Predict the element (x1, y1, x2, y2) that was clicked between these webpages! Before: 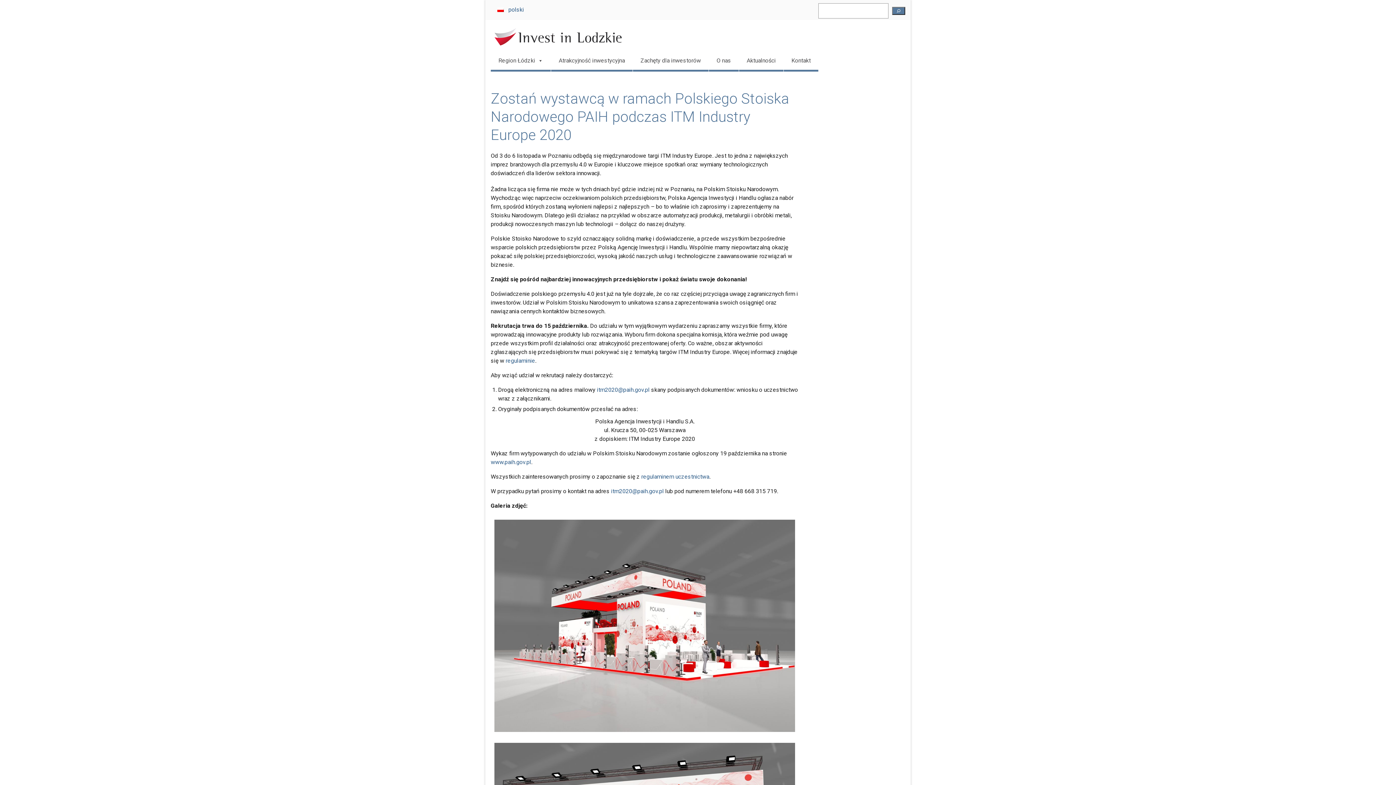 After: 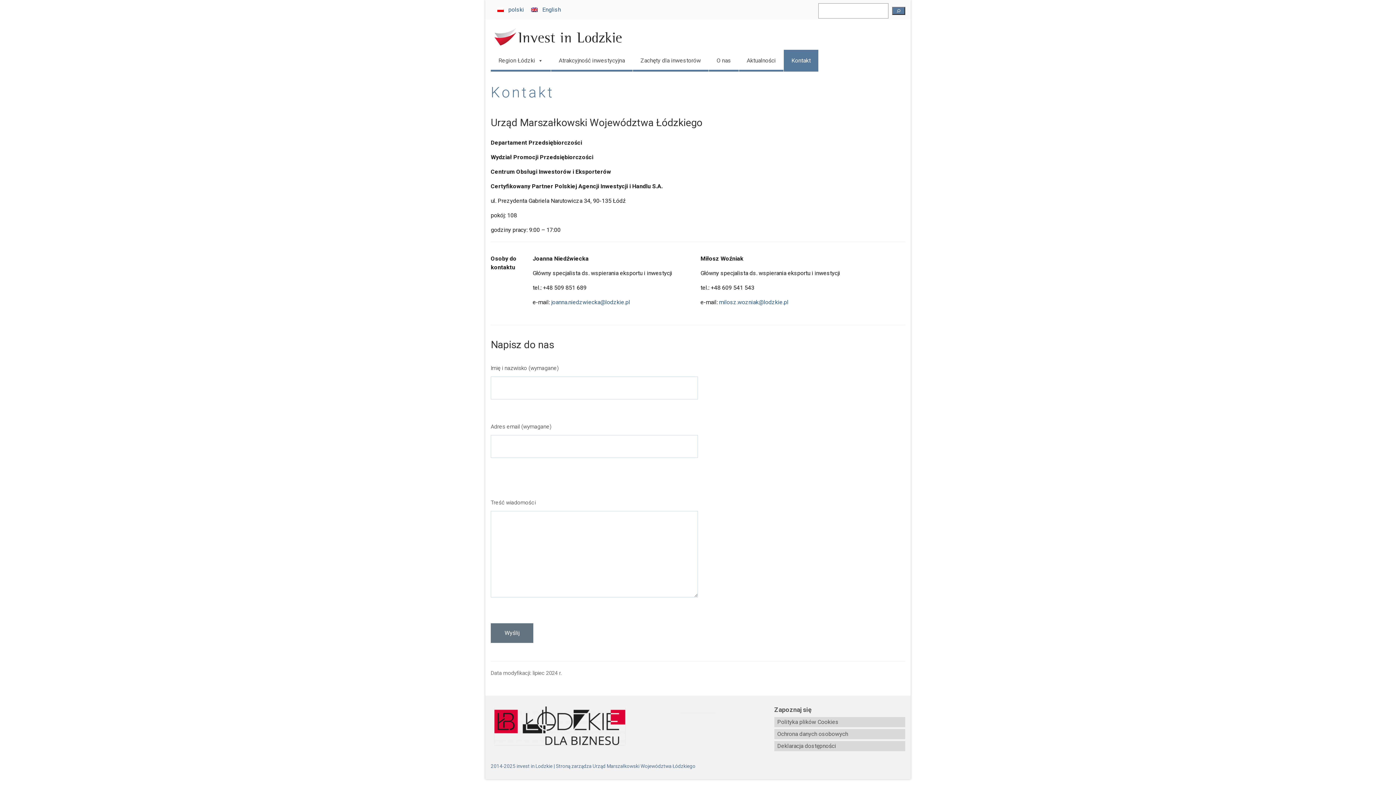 Action: label: Kontakt bbox: (784, 49, 818, 71)